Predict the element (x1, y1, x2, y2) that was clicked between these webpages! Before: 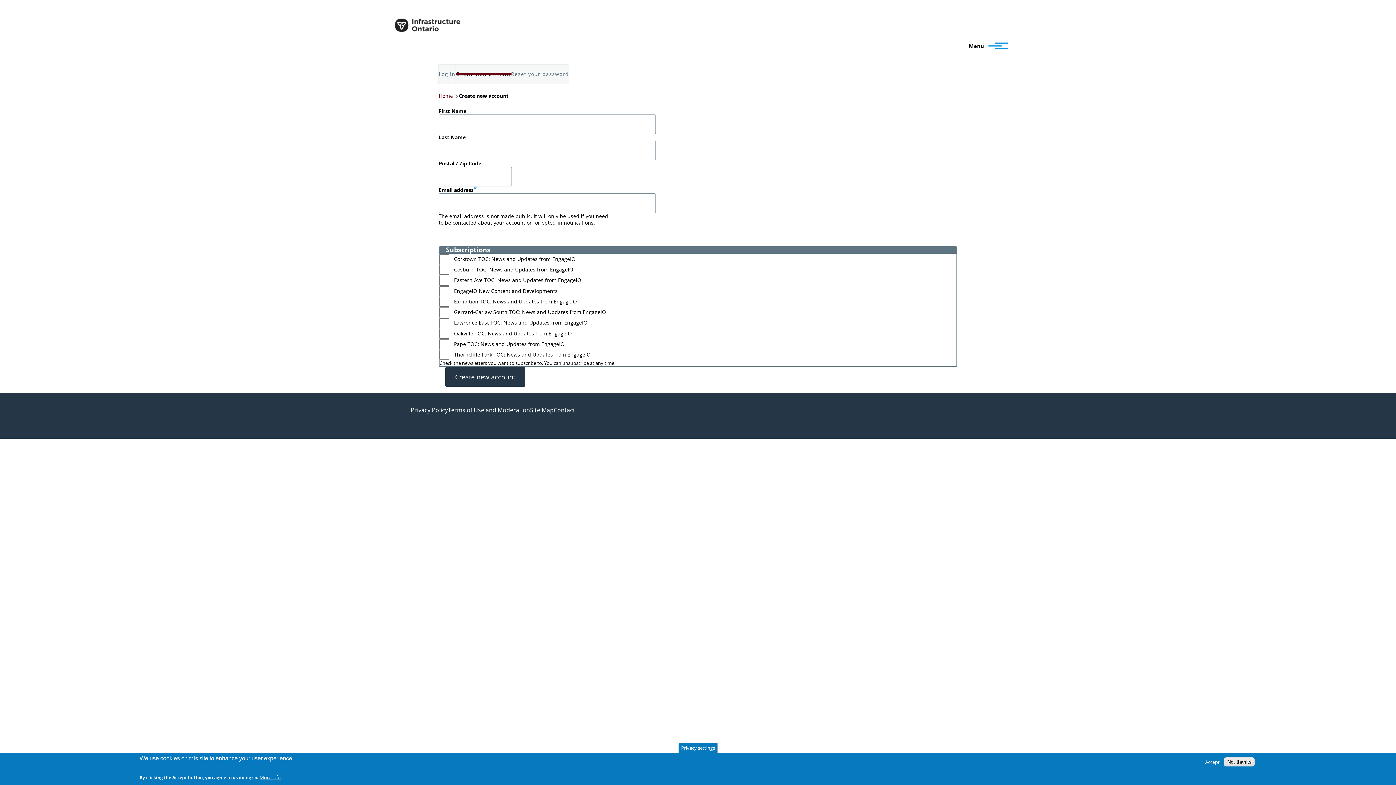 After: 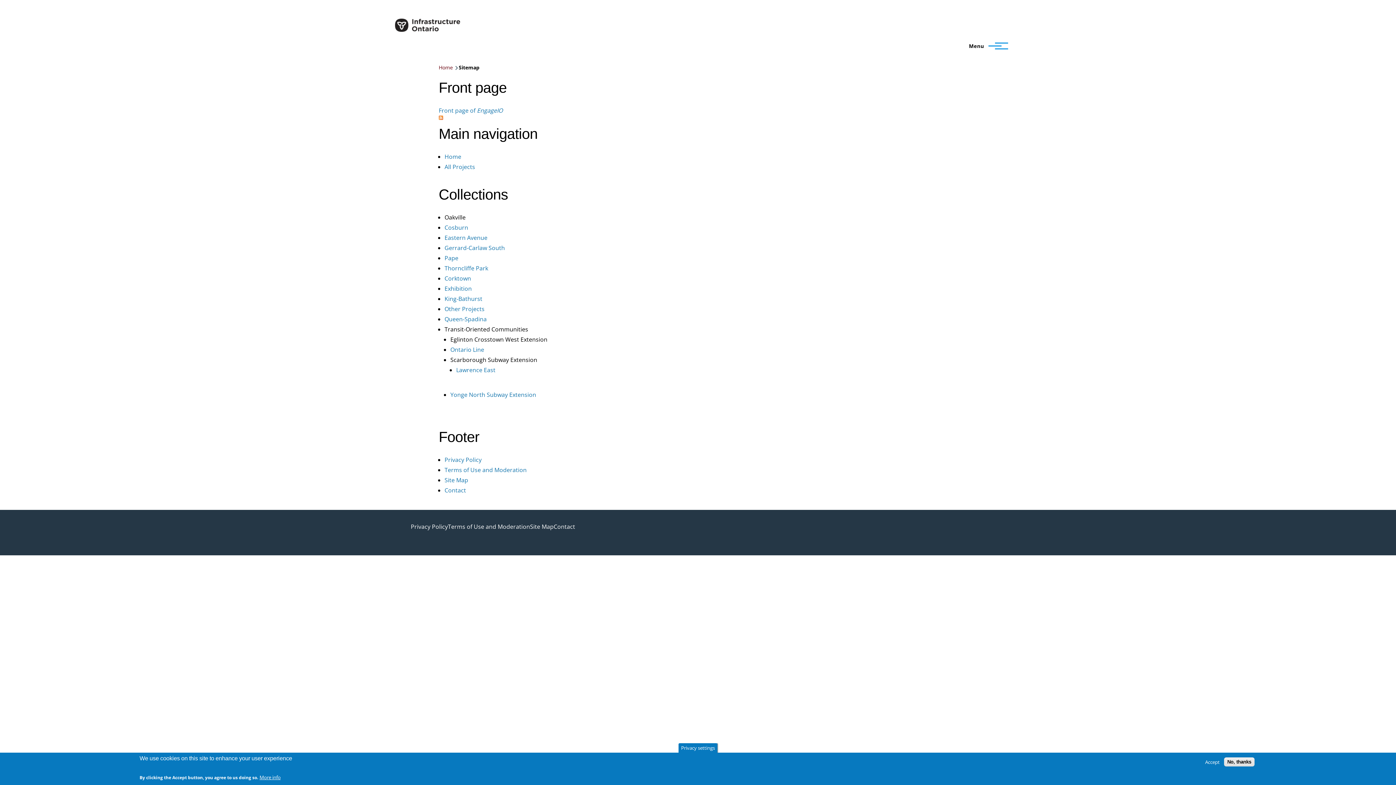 Action: label: Site Map bbox: (530, 406, 553, 415)